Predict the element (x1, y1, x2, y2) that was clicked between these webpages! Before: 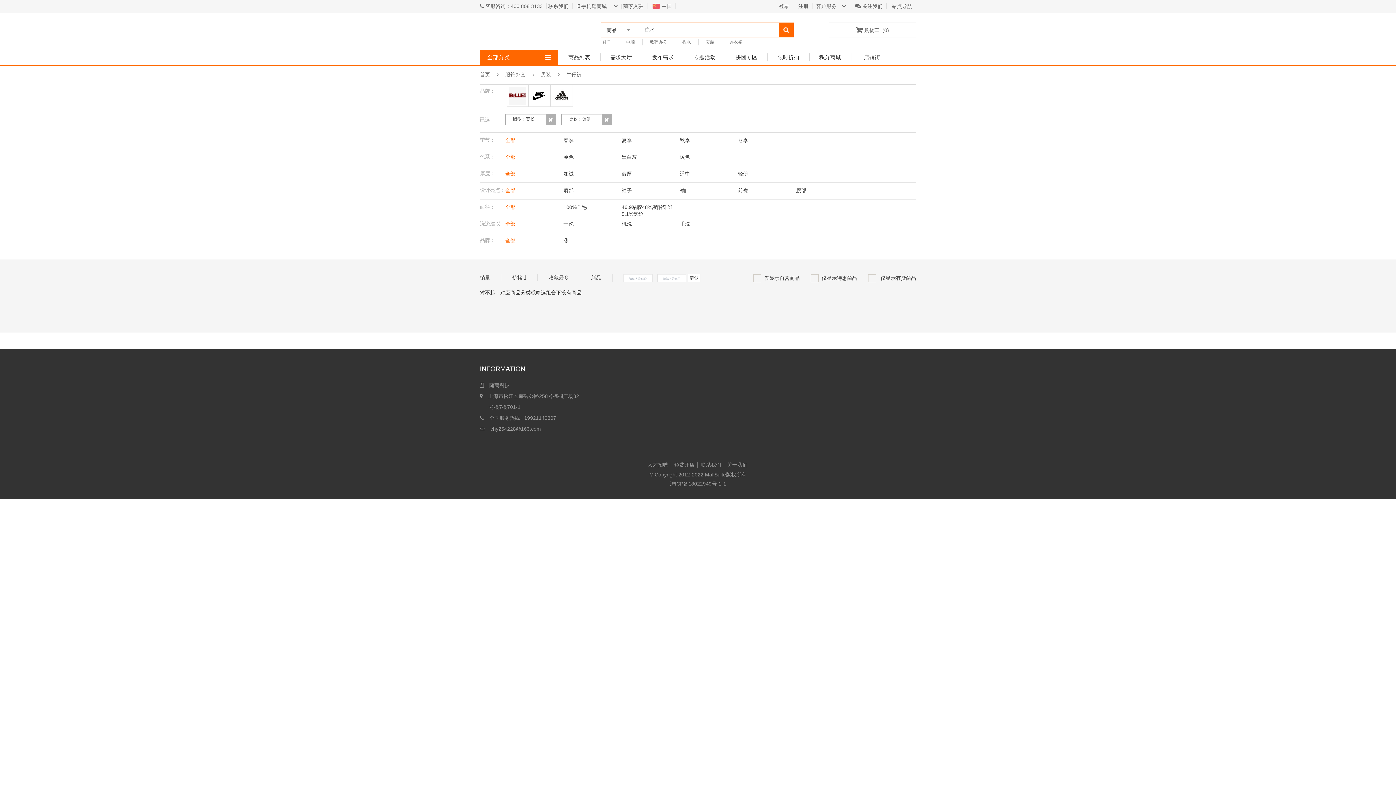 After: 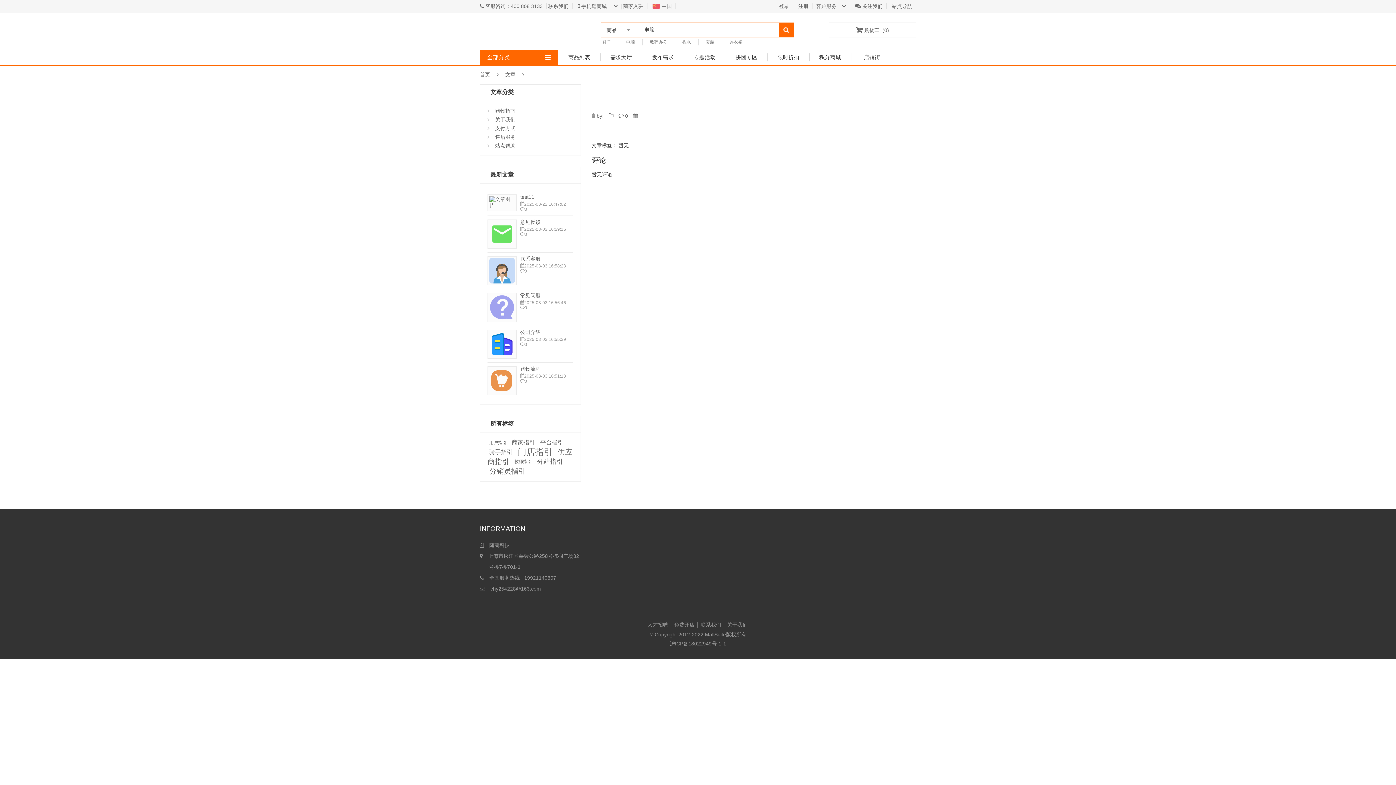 Action: bbox: (700, 462, 721, 468) label: 联系我们